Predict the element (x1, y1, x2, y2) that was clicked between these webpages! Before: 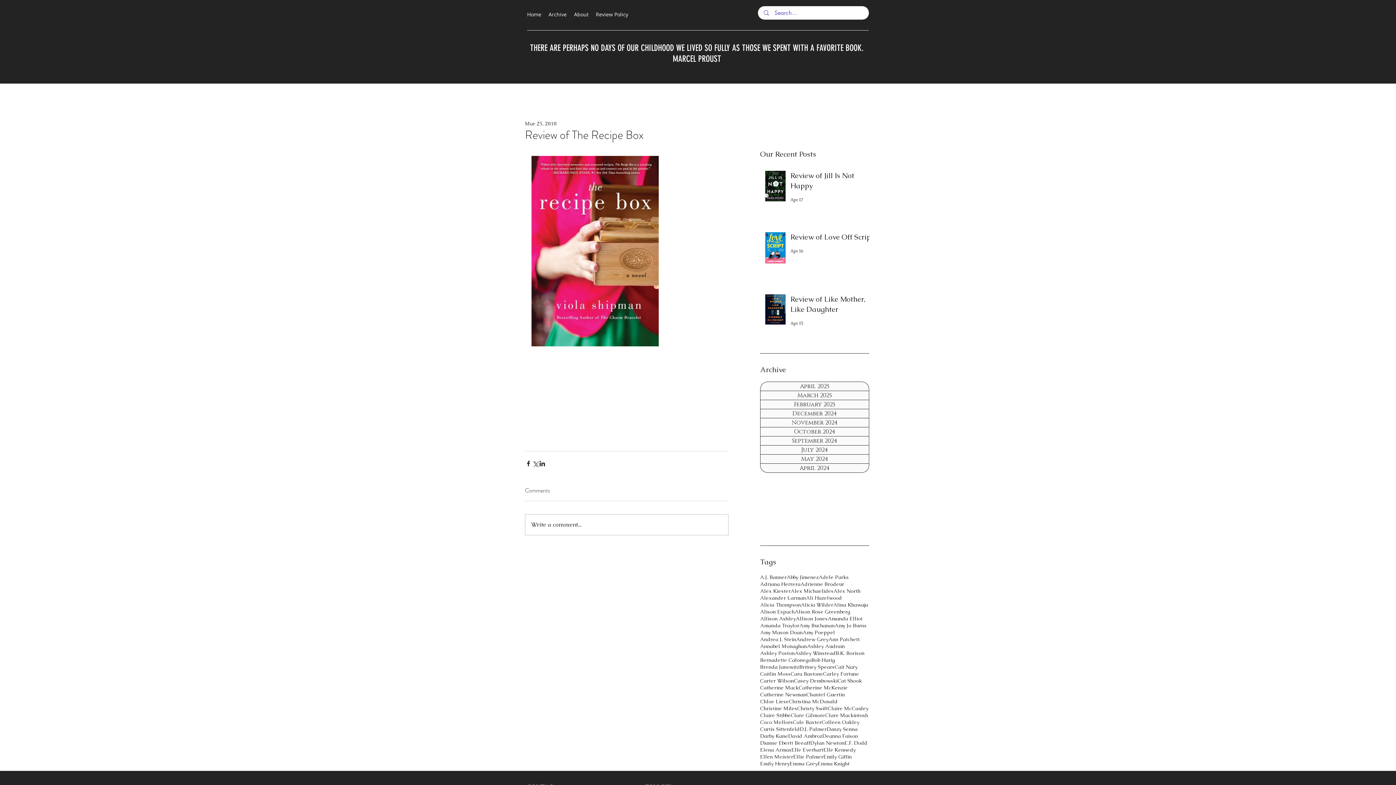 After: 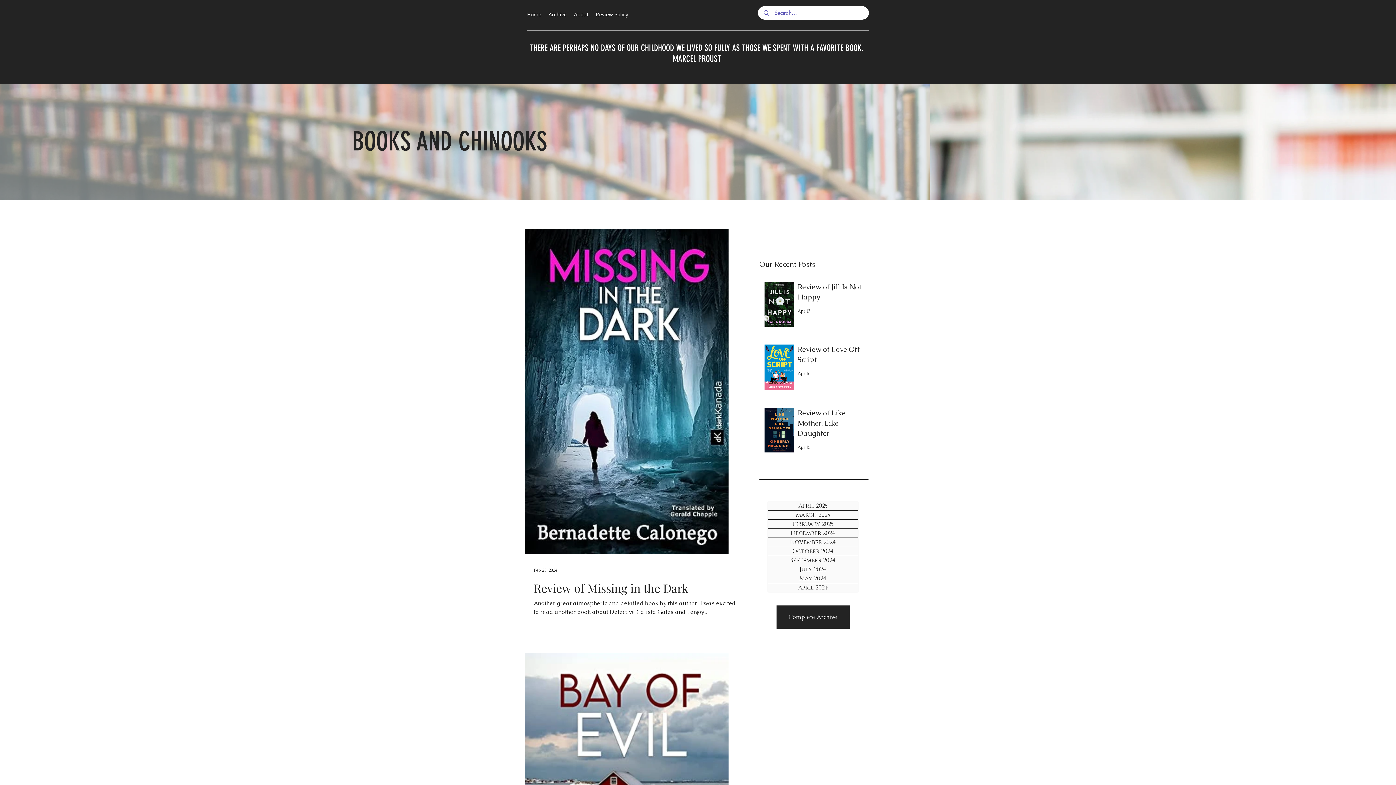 Action: bbox: (760, 657, 811, 664) label: Bernadette Calonego